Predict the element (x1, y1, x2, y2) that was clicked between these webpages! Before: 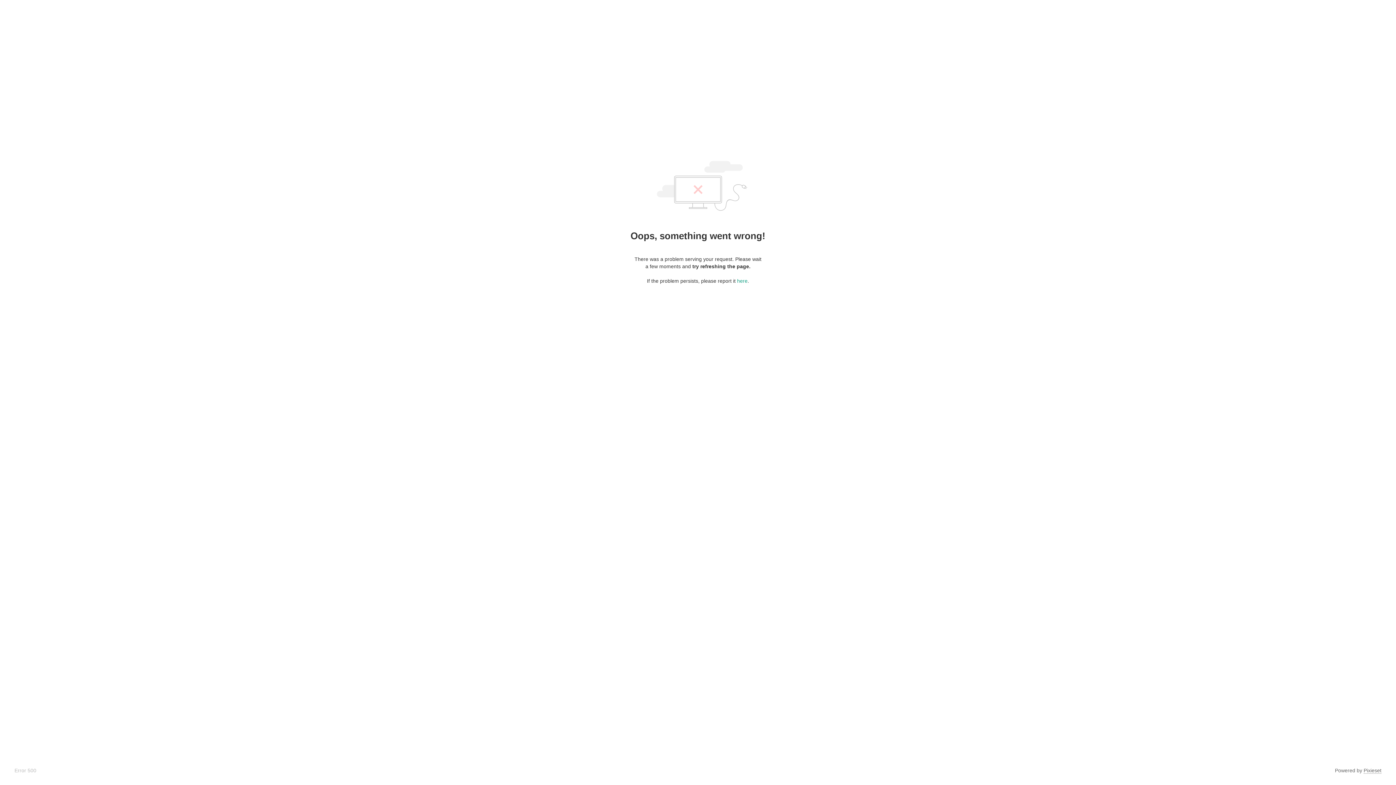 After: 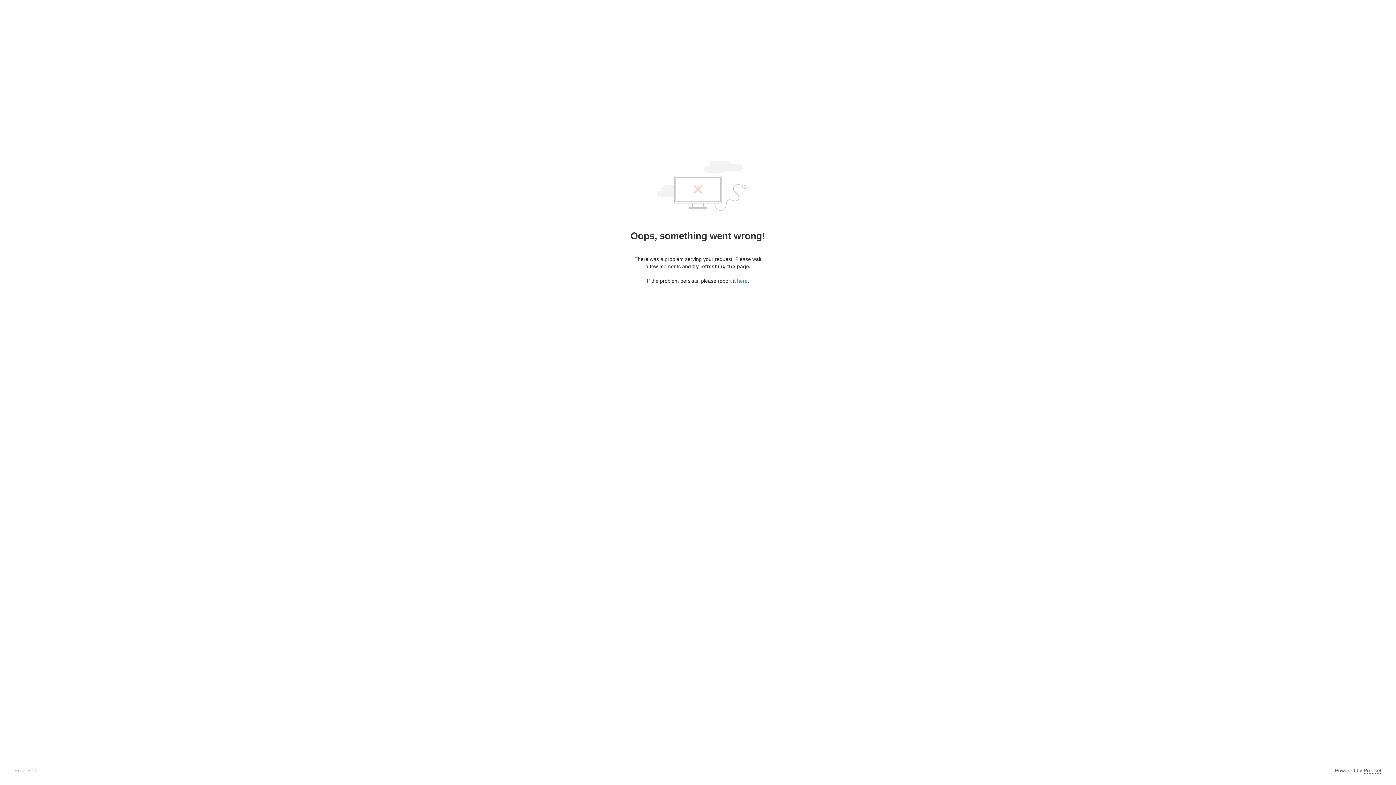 Action: label: Pixieset bbox: (1364, 768, 1381, 774)